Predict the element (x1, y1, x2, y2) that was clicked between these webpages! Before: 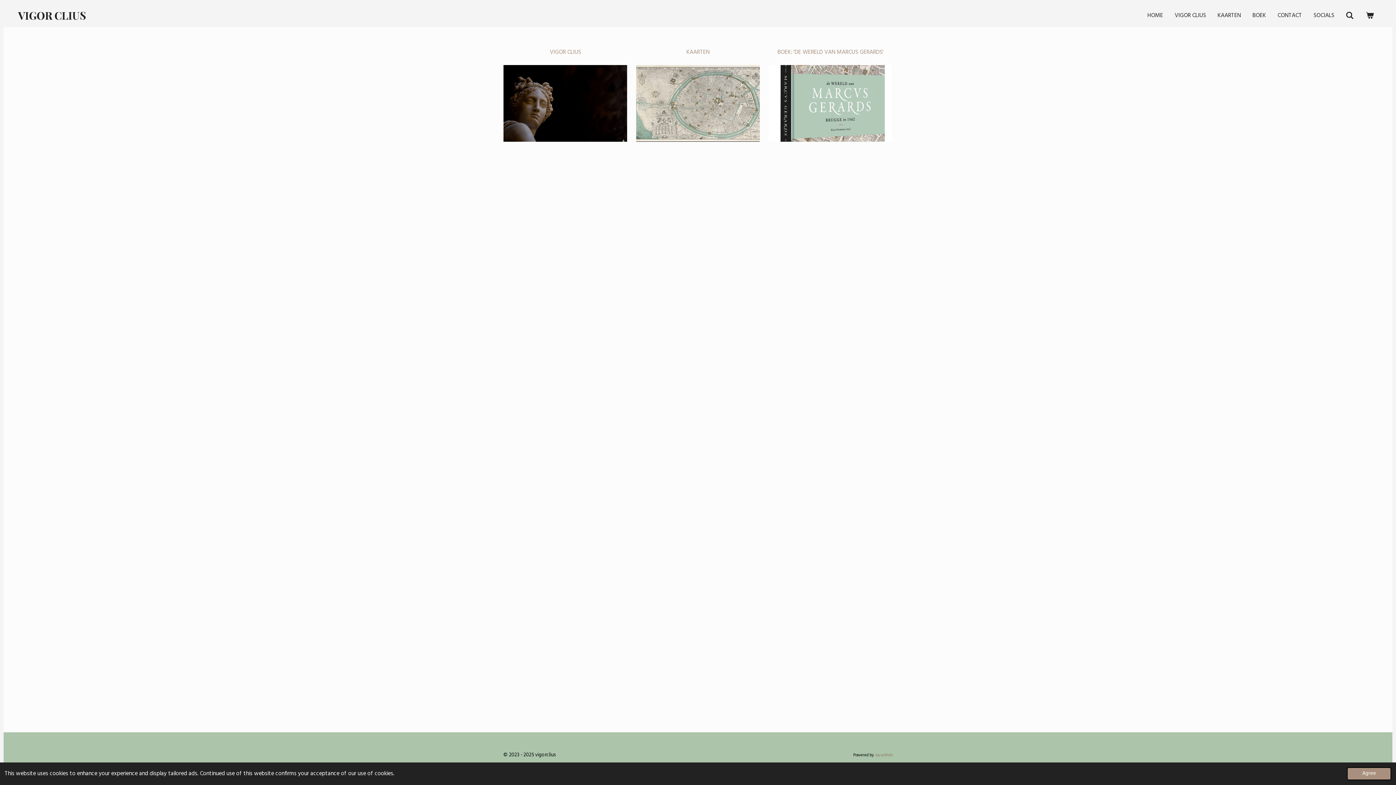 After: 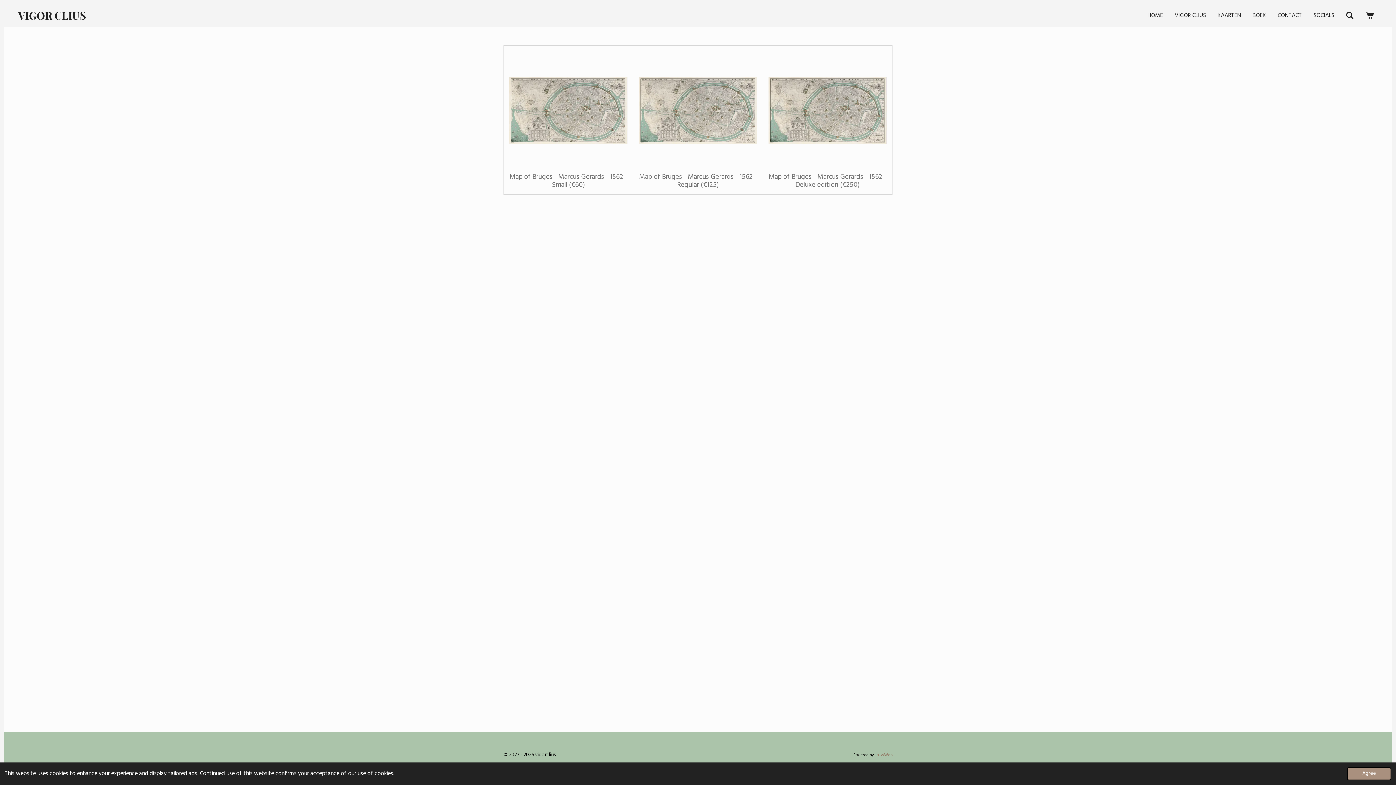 Action: label: KAARTEN bbox: (1213, 8, 1245, 22)